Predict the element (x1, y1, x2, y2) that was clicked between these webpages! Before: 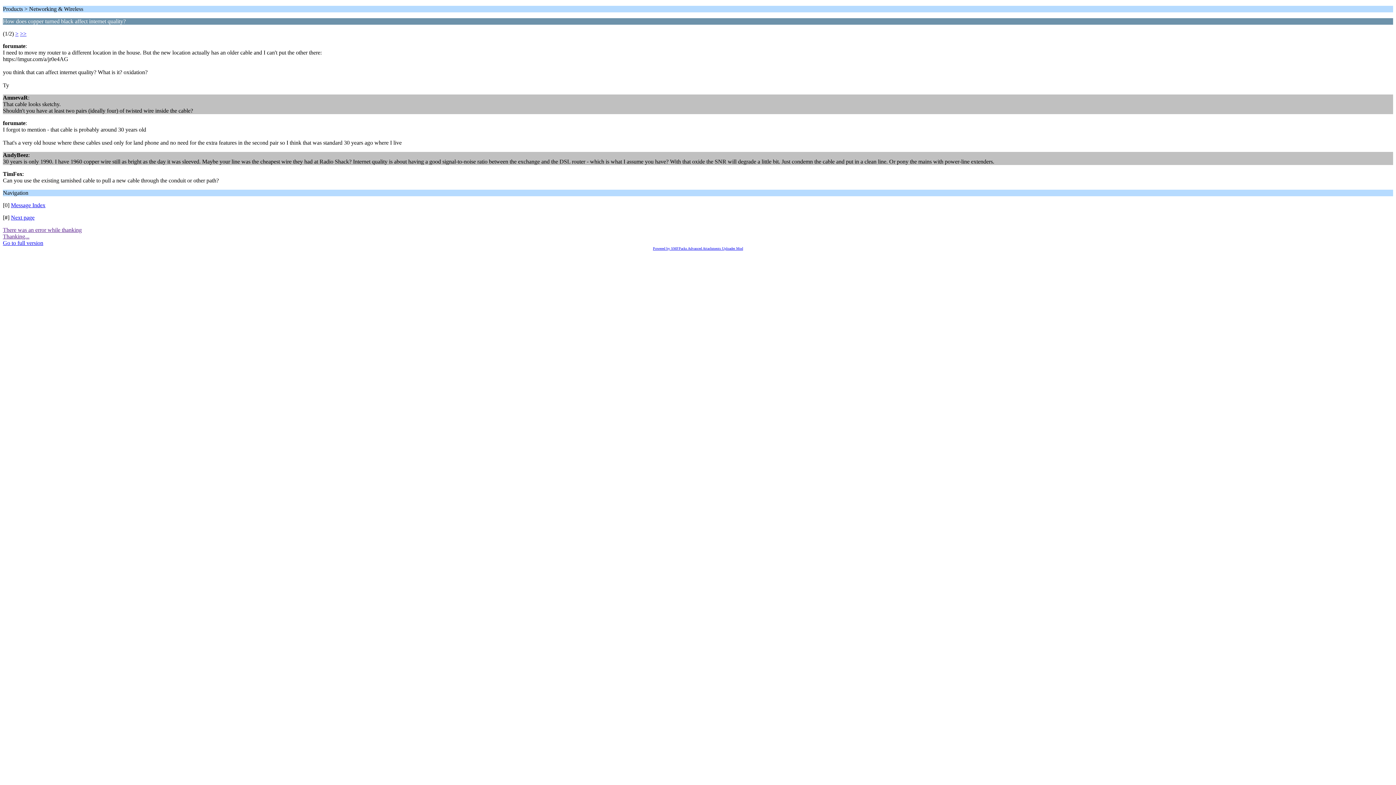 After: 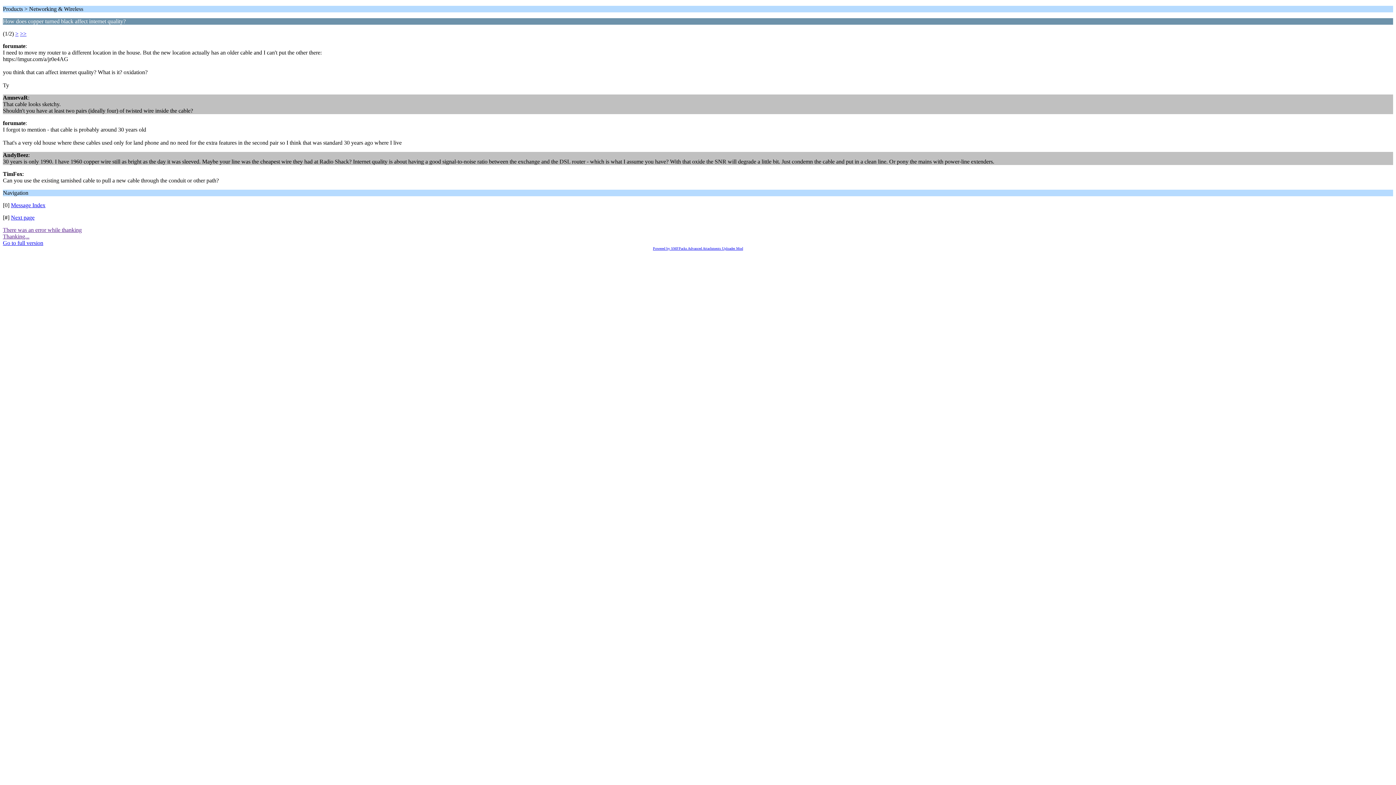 Action: bbox: (10, 214, 34, 220) label: Next page